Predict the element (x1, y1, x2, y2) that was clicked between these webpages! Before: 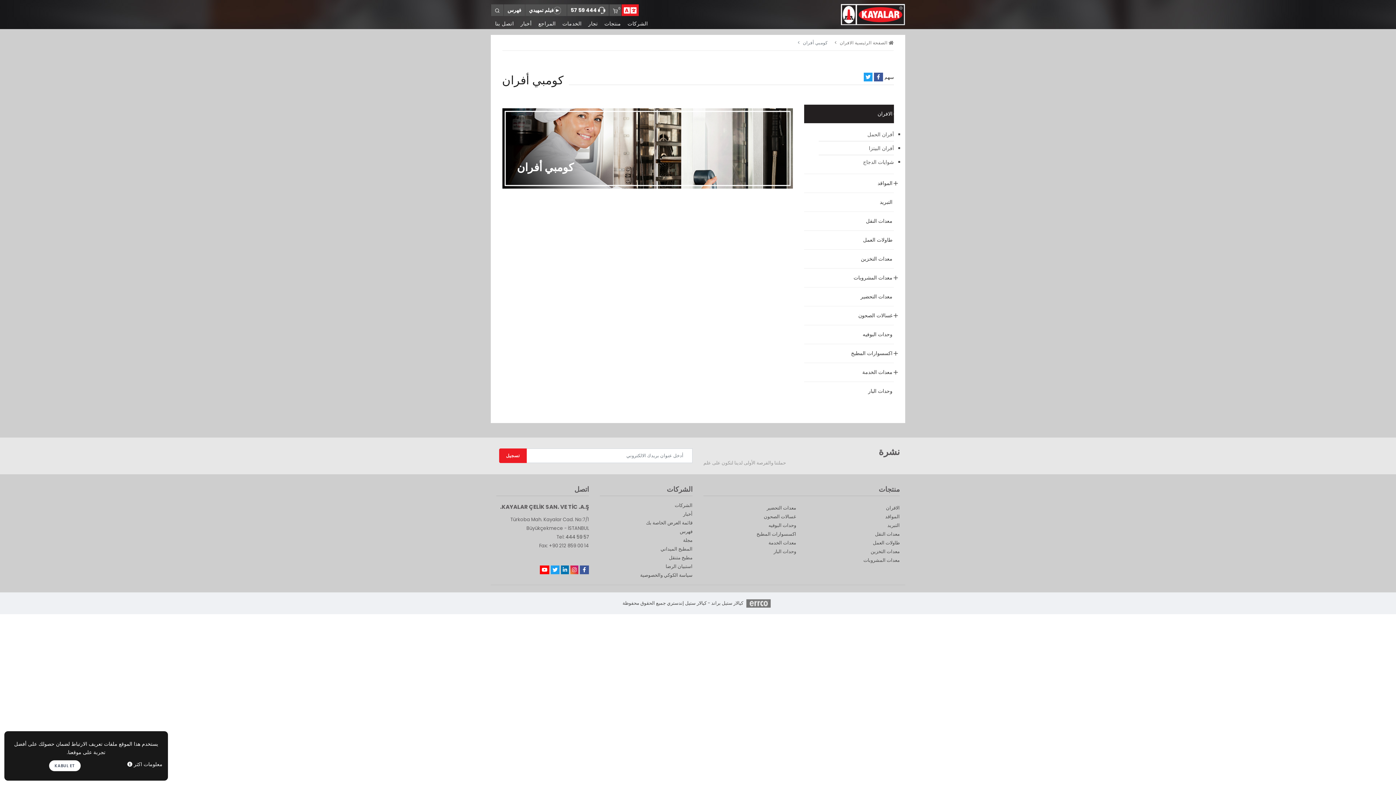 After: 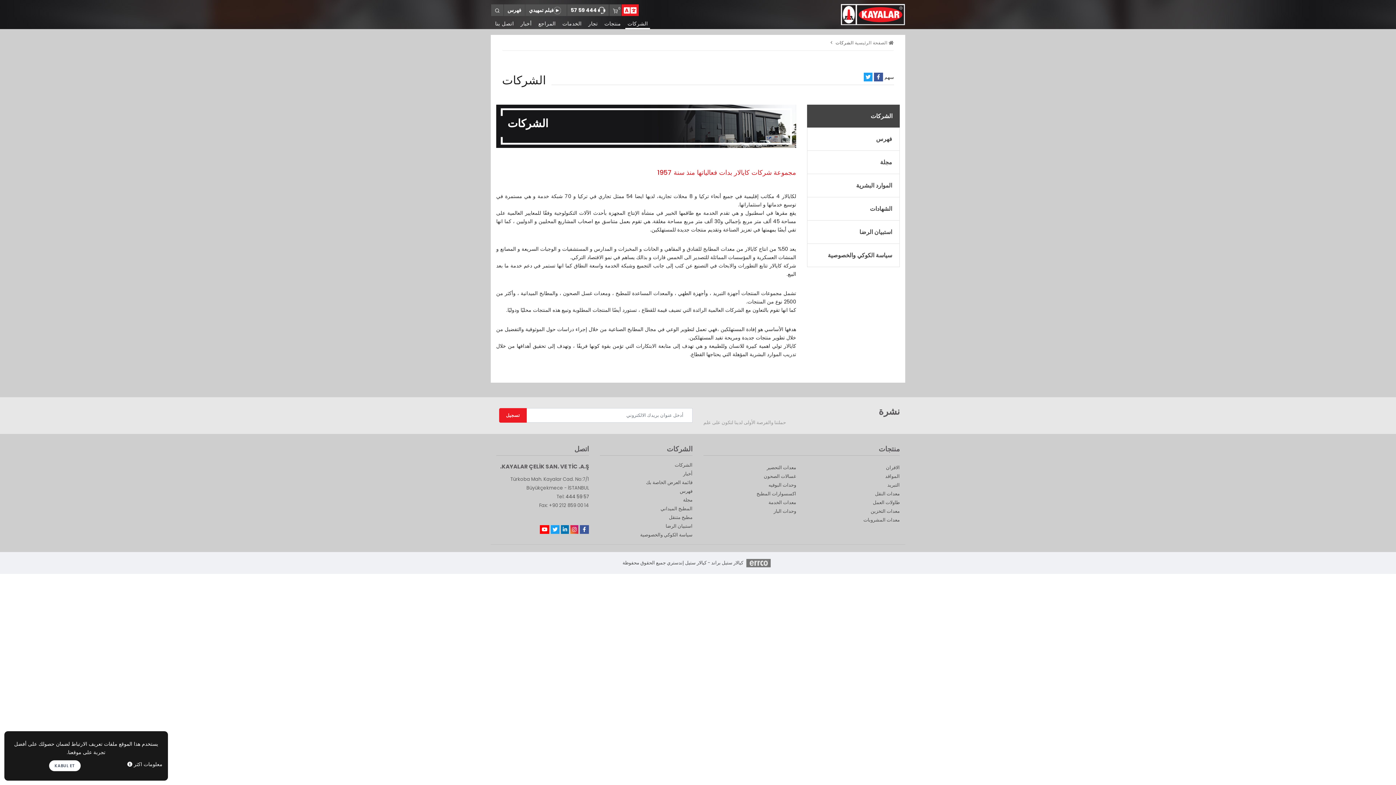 Action: bbox: (674, 502, 692, 509) label: الشركات